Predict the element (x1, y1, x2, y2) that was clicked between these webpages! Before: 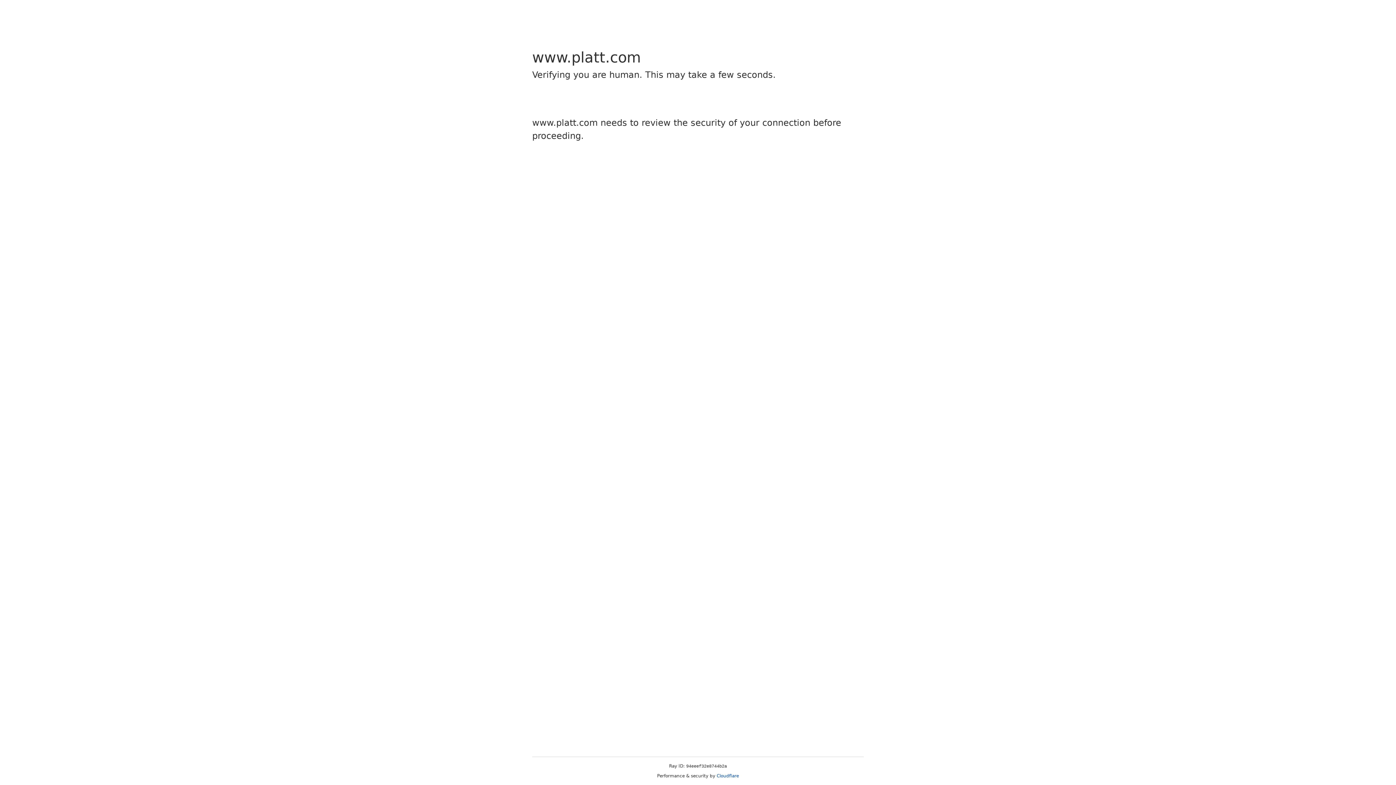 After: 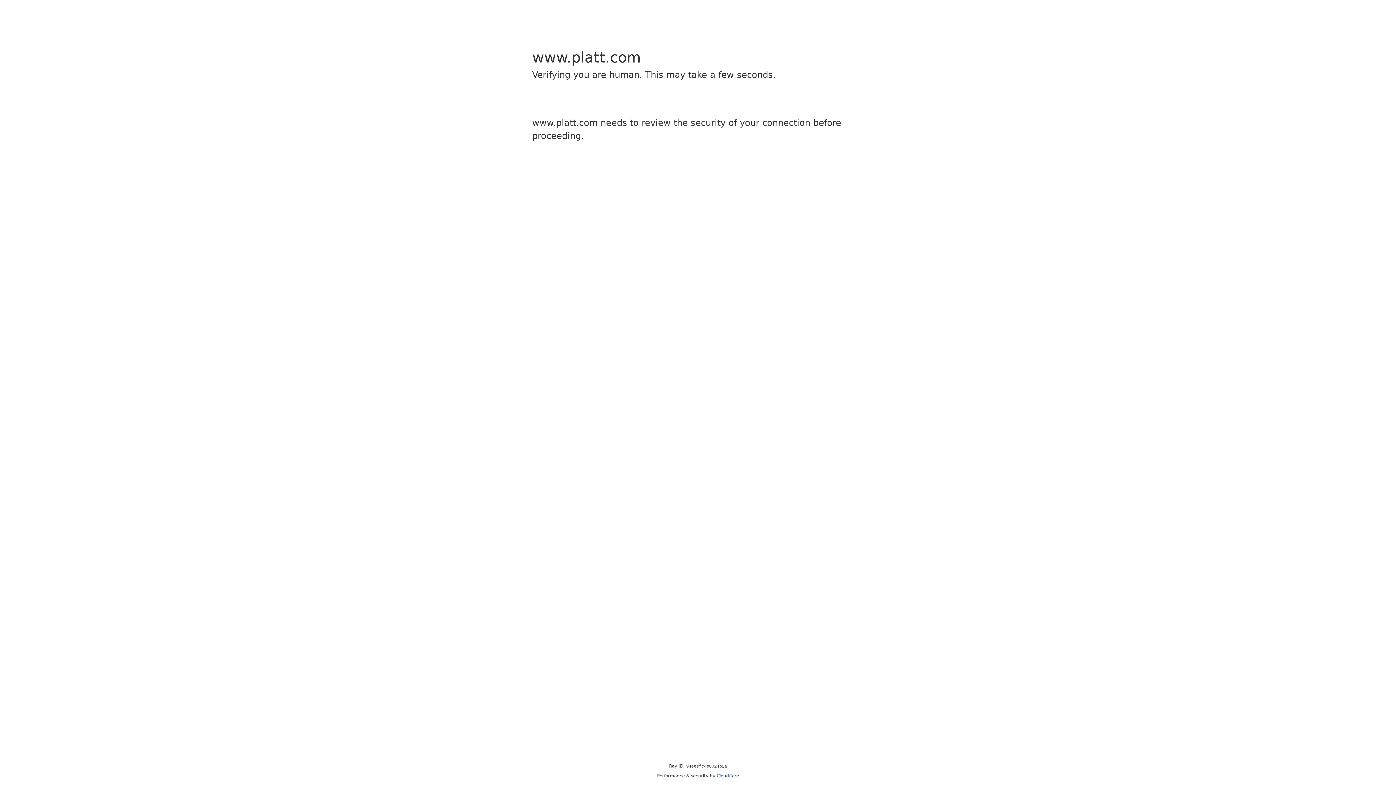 Action: bbox: (716, 773, 739, 778) label: Cloudflare